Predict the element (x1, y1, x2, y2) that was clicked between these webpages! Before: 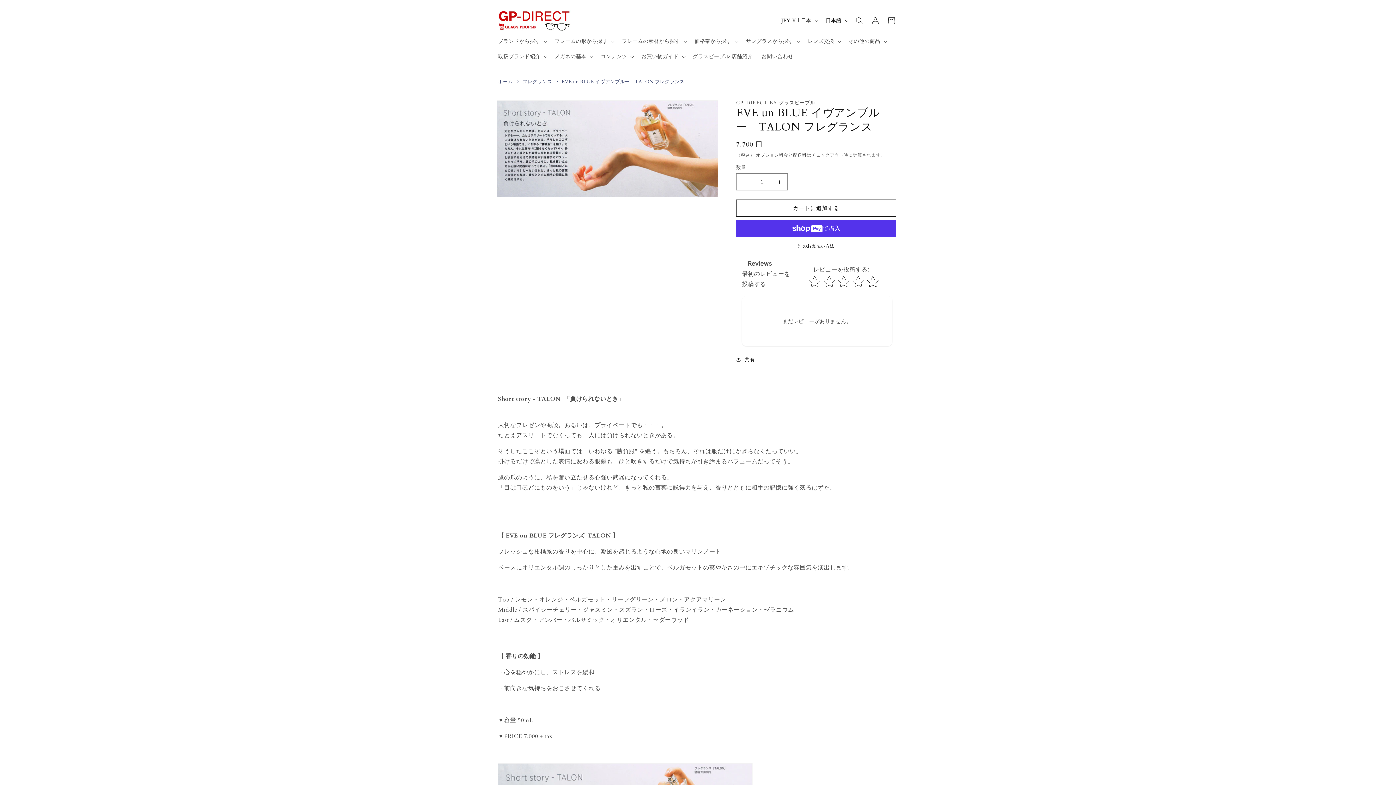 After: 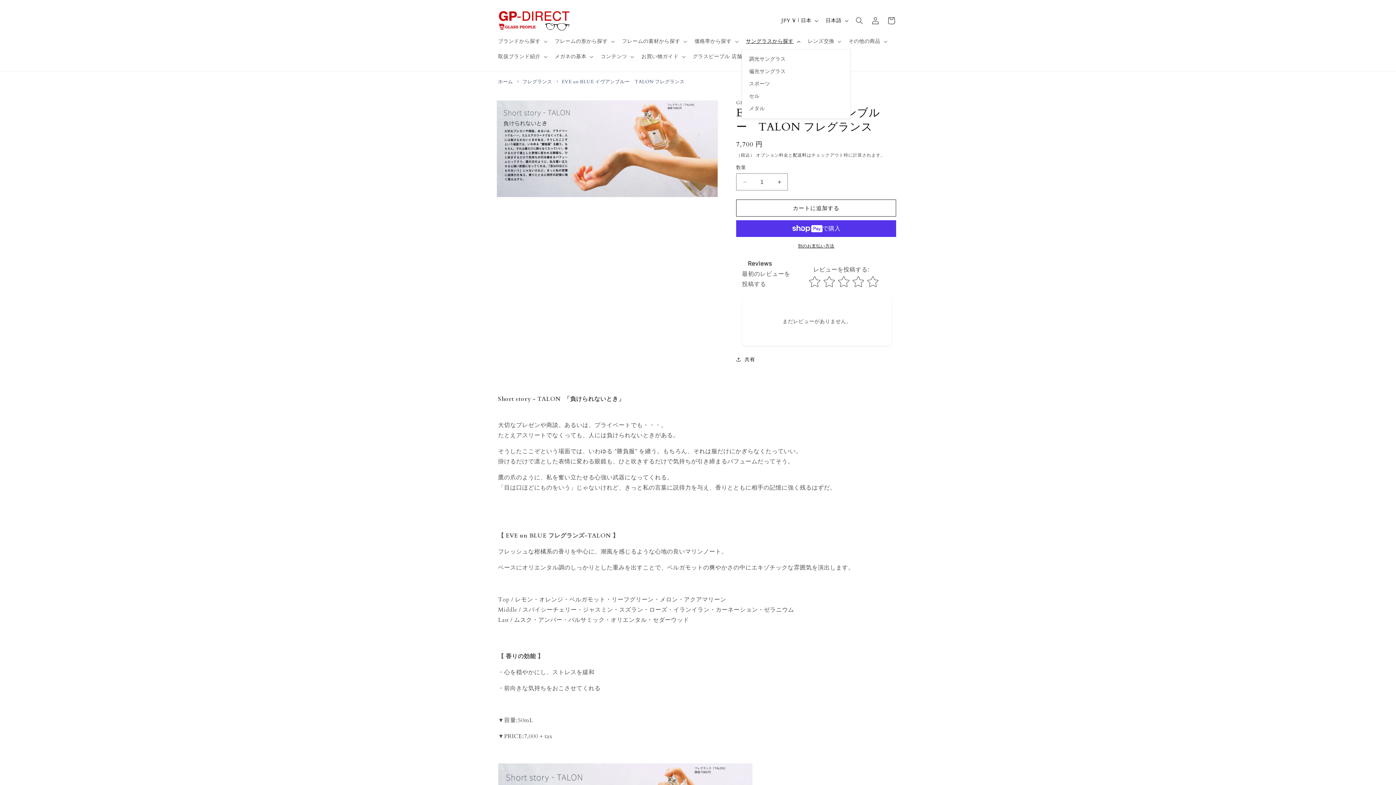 Action: bbox: (741, 33, 803, 49) label: サングラスから探す